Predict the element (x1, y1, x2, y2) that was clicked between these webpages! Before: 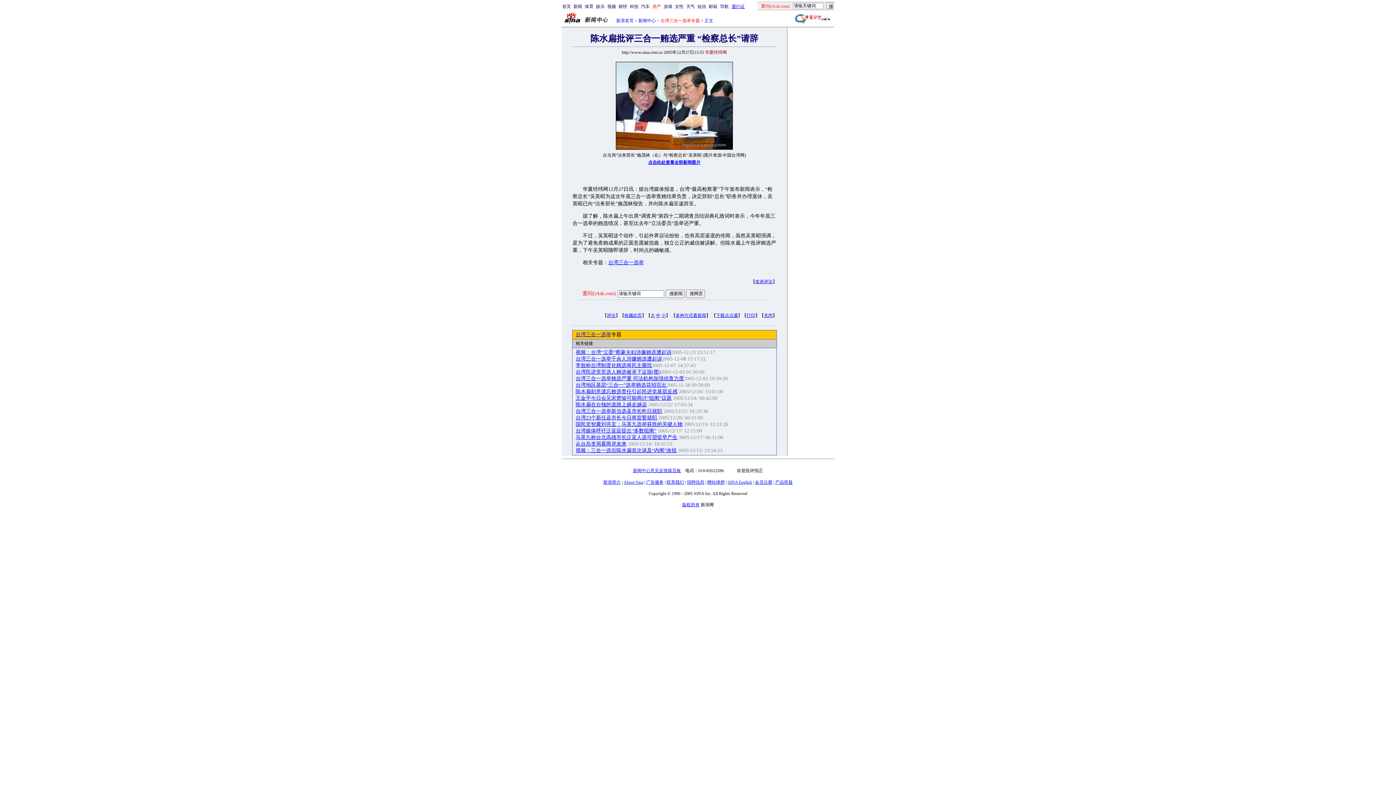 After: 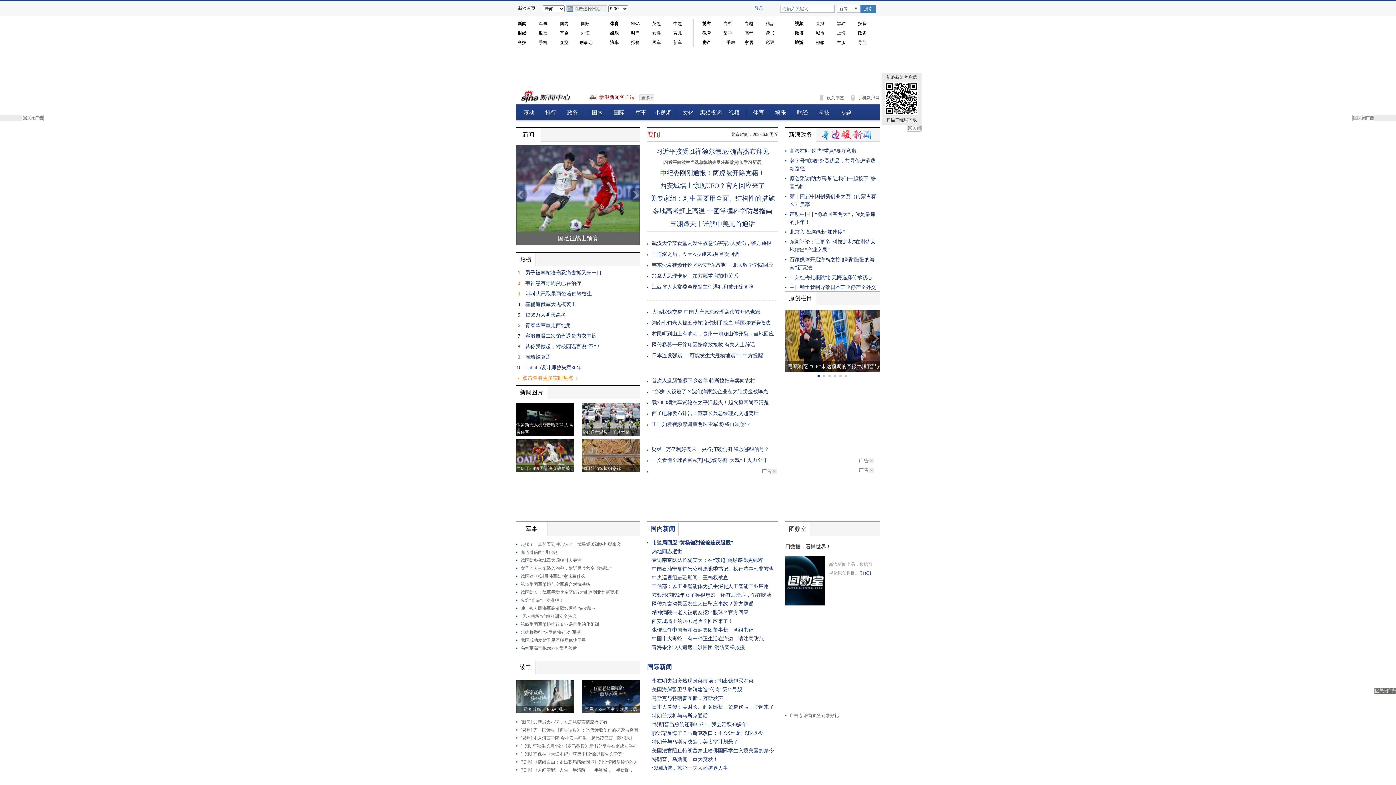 Action: bbox: (561, 20, 614, 25)